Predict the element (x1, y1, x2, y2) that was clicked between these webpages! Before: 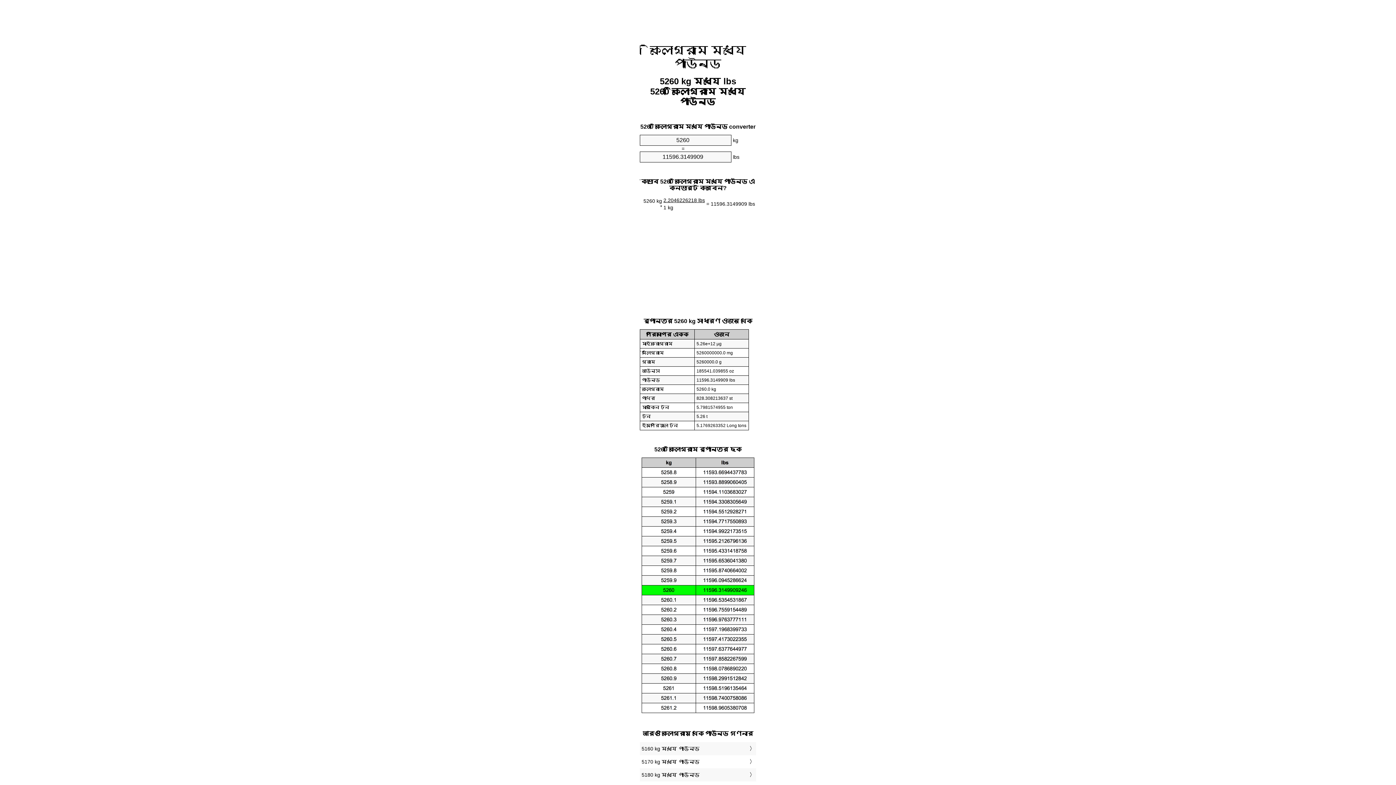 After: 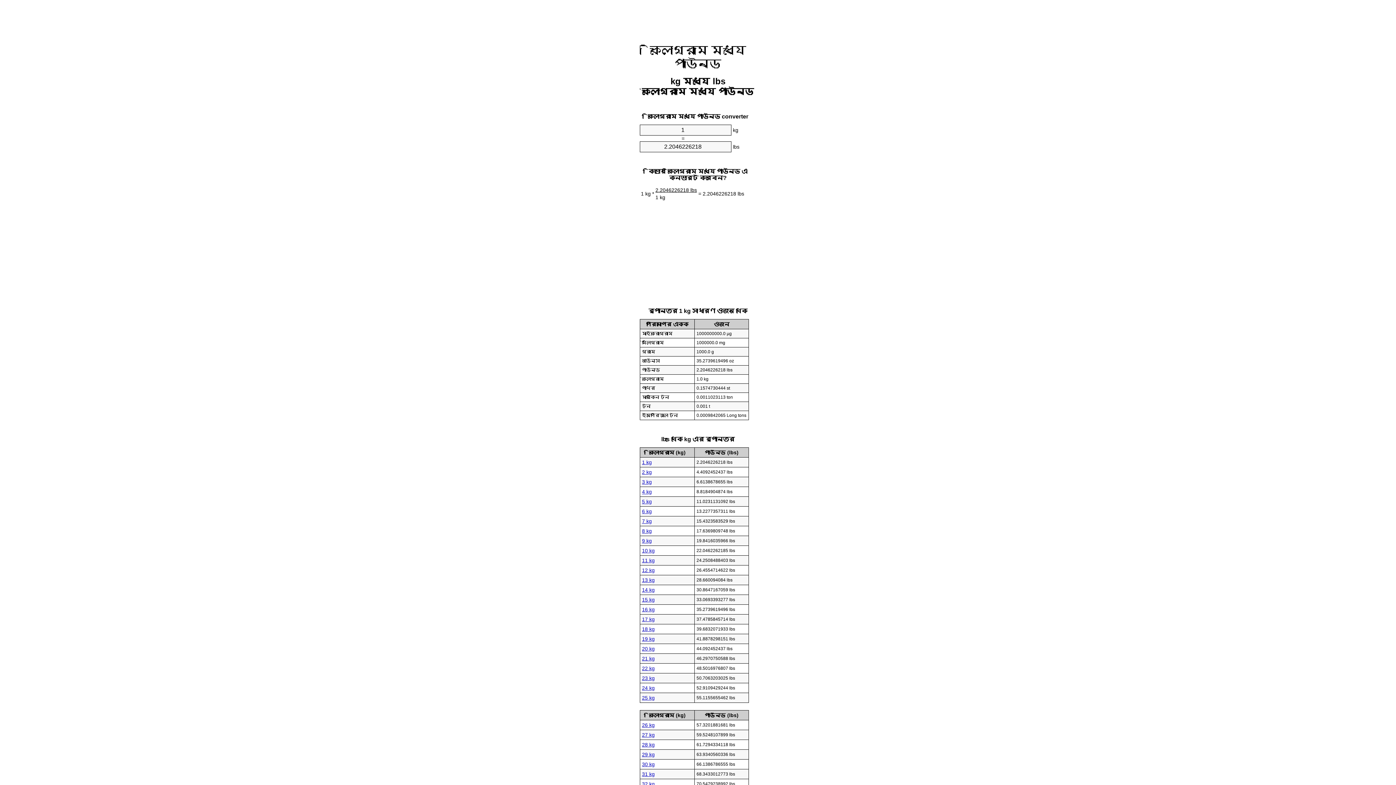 Action: bbox: (650, 43, 746, 70) label: কিলোগ্রাম মধ্যে পাউন্ড